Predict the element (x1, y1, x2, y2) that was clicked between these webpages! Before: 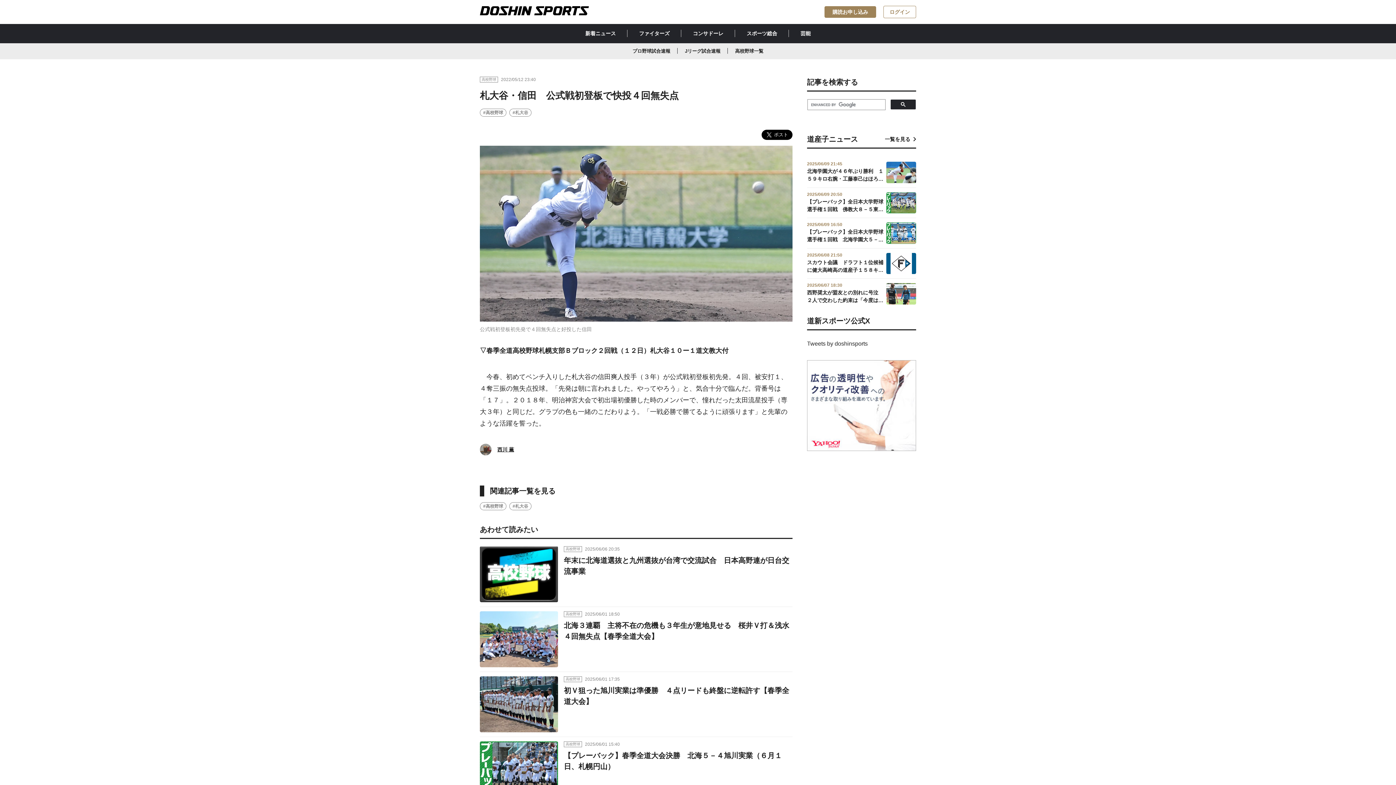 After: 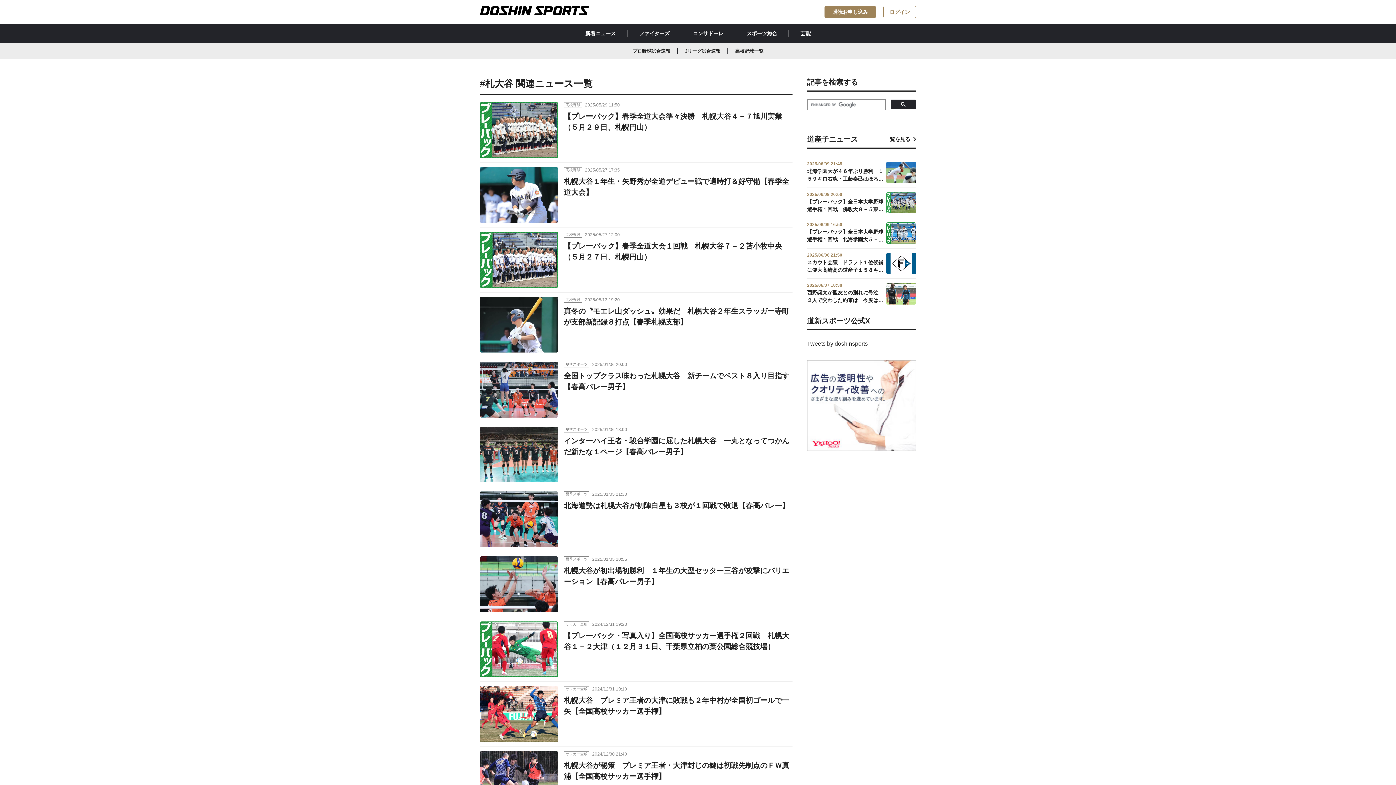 Action: label: #札大谷 bbox: (509, 108, 531, 116)